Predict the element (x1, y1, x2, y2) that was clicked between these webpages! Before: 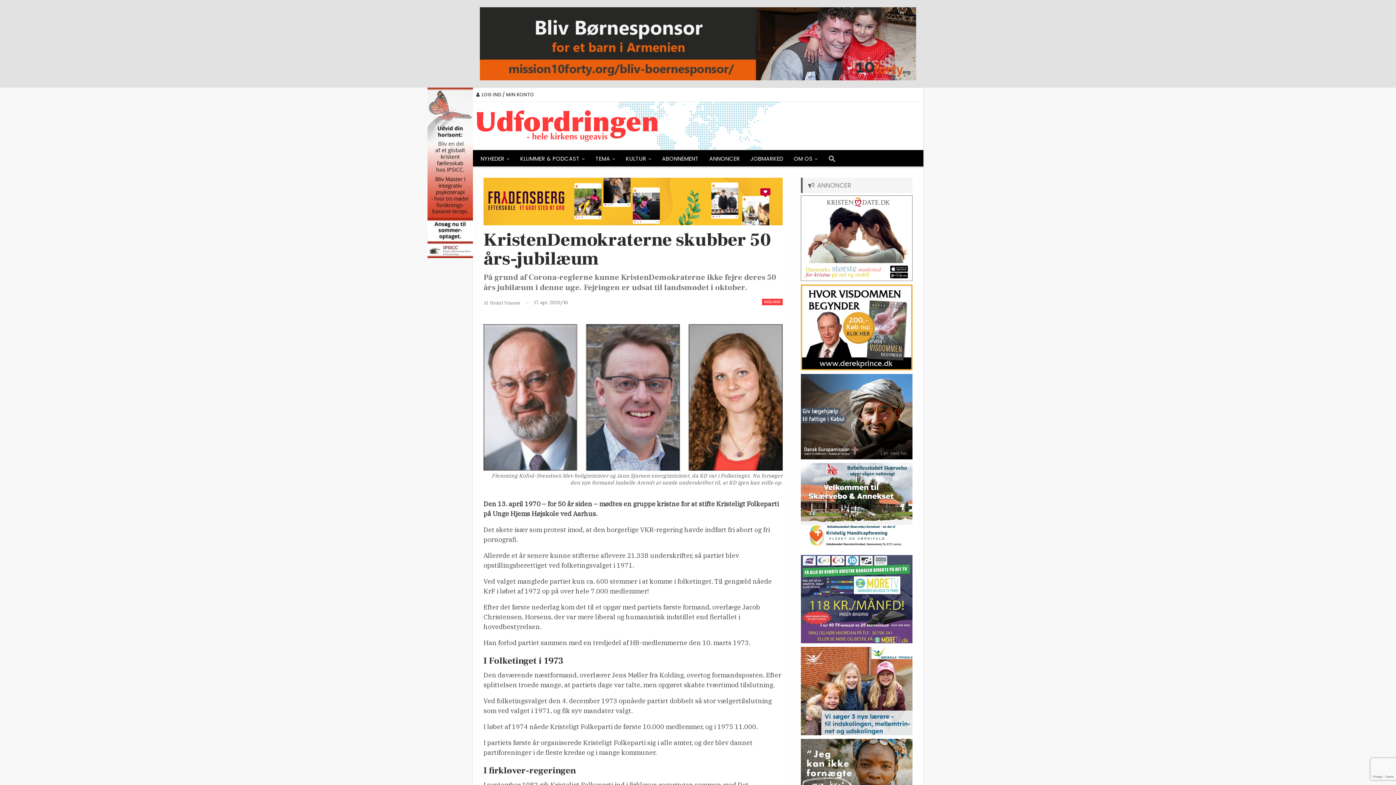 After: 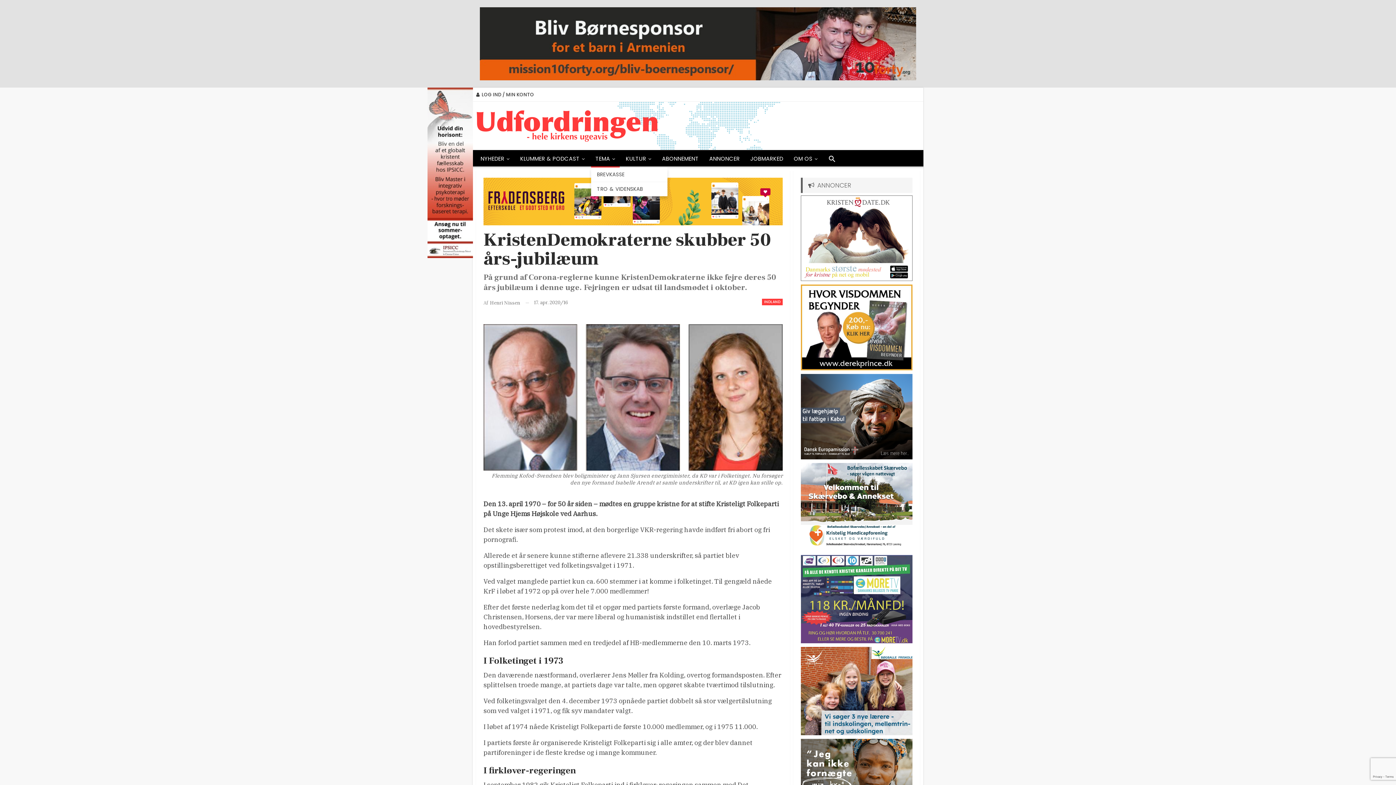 Action: bbox: (591, 150, 619, 167) label: TEMA